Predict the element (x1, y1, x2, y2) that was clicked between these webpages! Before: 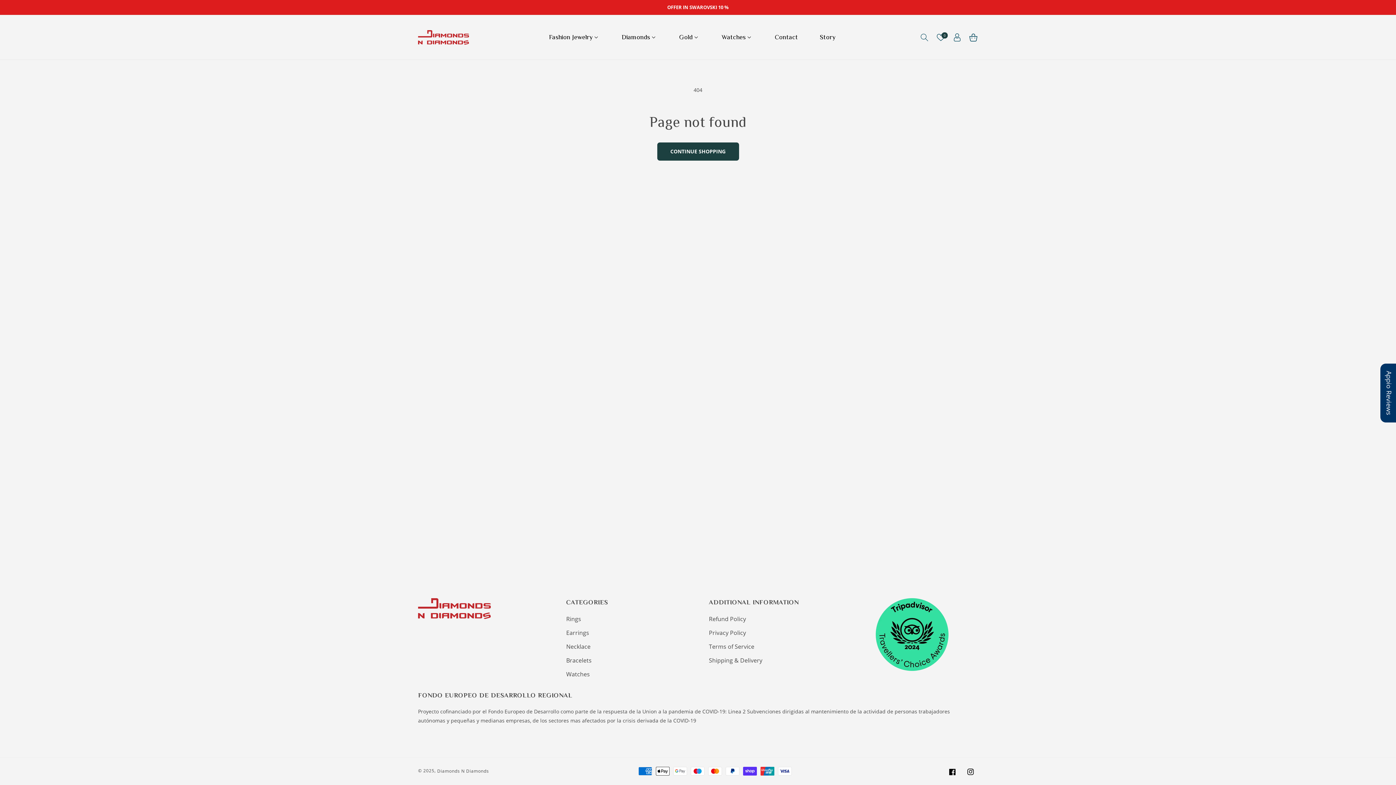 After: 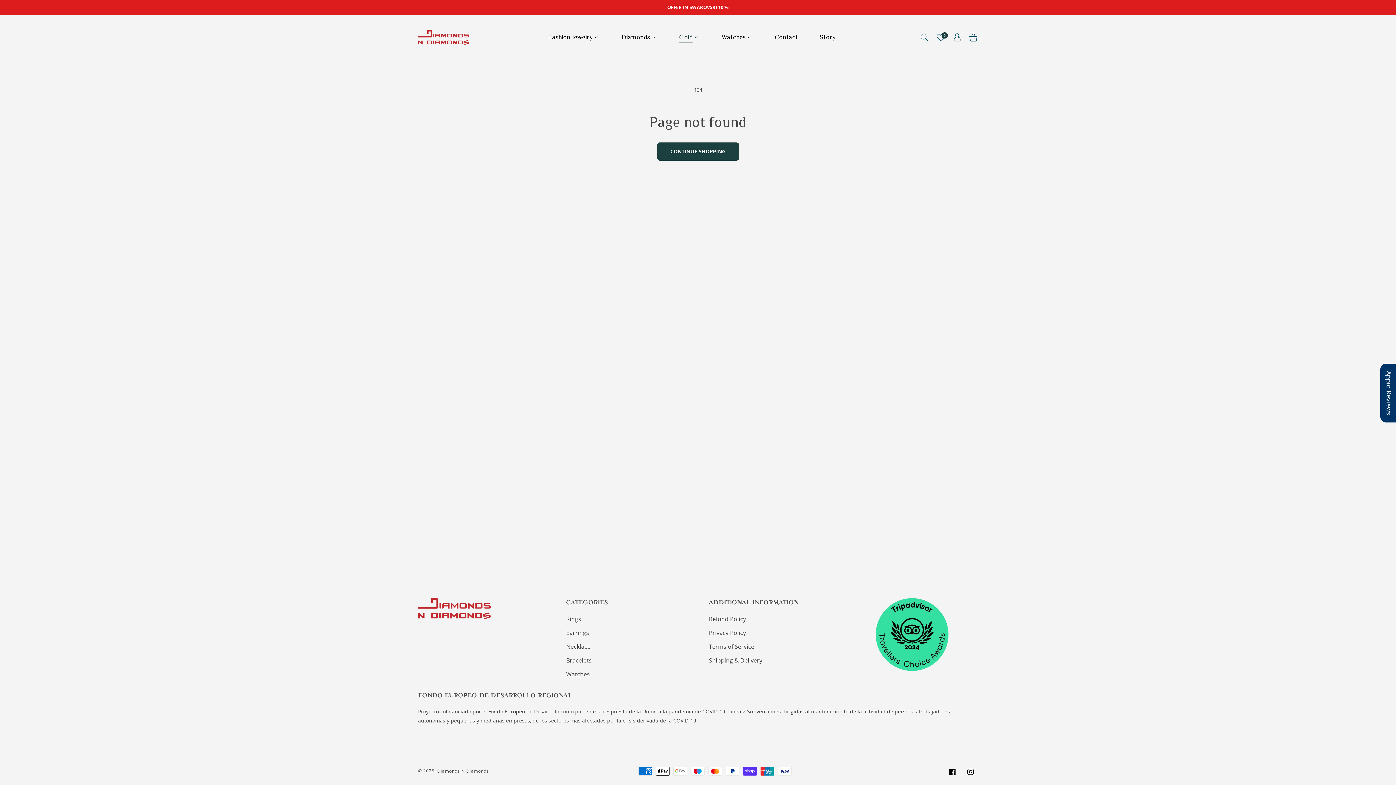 Action: label: Gold bbox: (668, 22, 710, 52)